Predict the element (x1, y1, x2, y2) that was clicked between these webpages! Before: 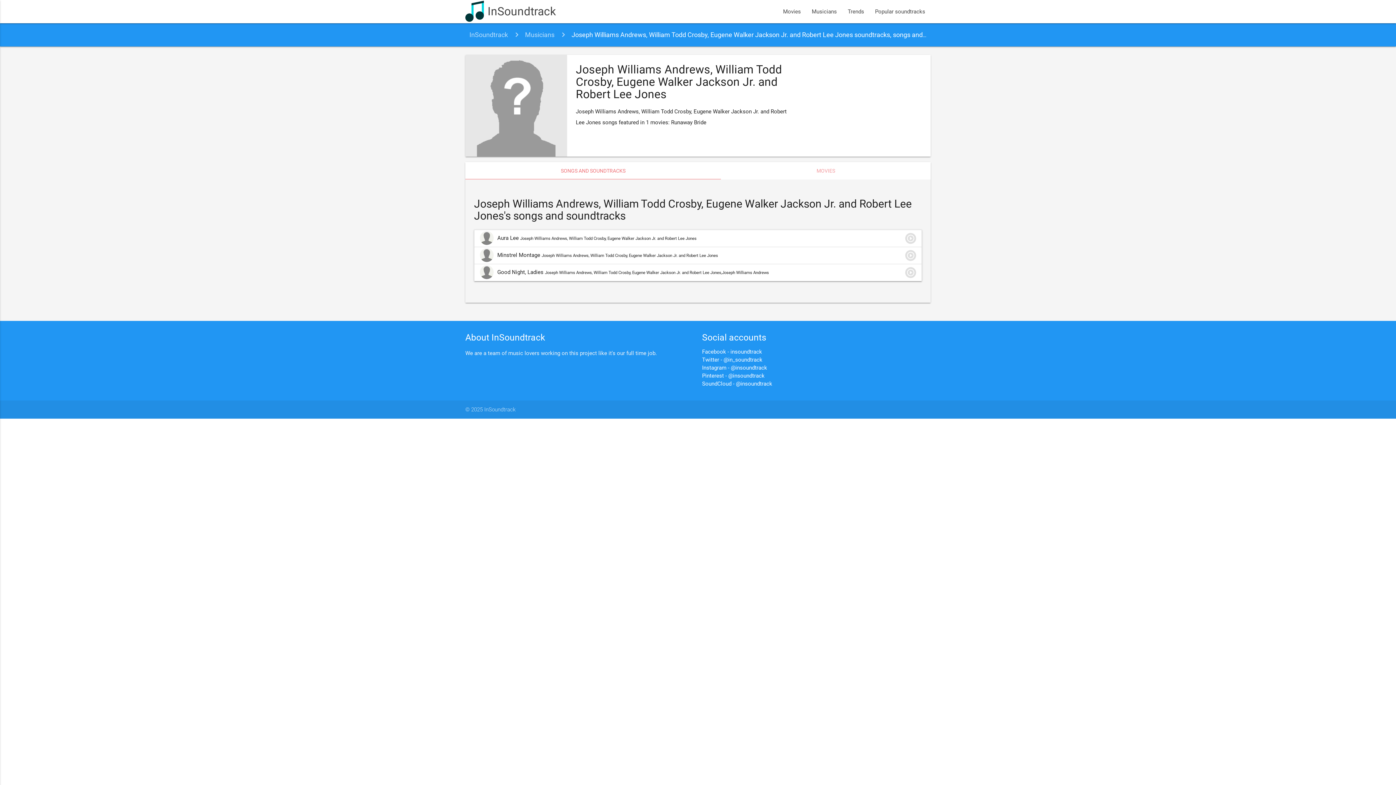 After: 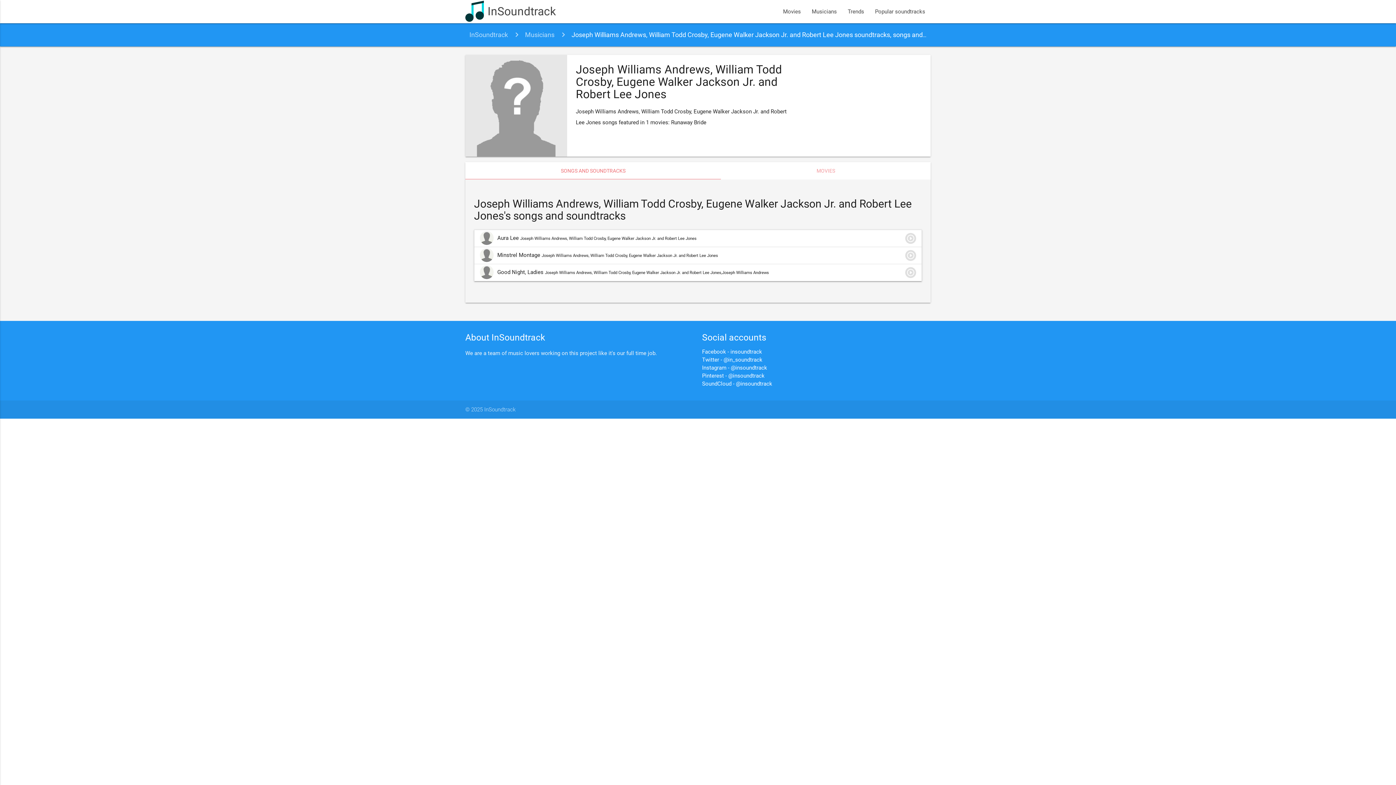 Action: bbox: (702, 372, 764, 379) label: Pinterest - @insoundtrack